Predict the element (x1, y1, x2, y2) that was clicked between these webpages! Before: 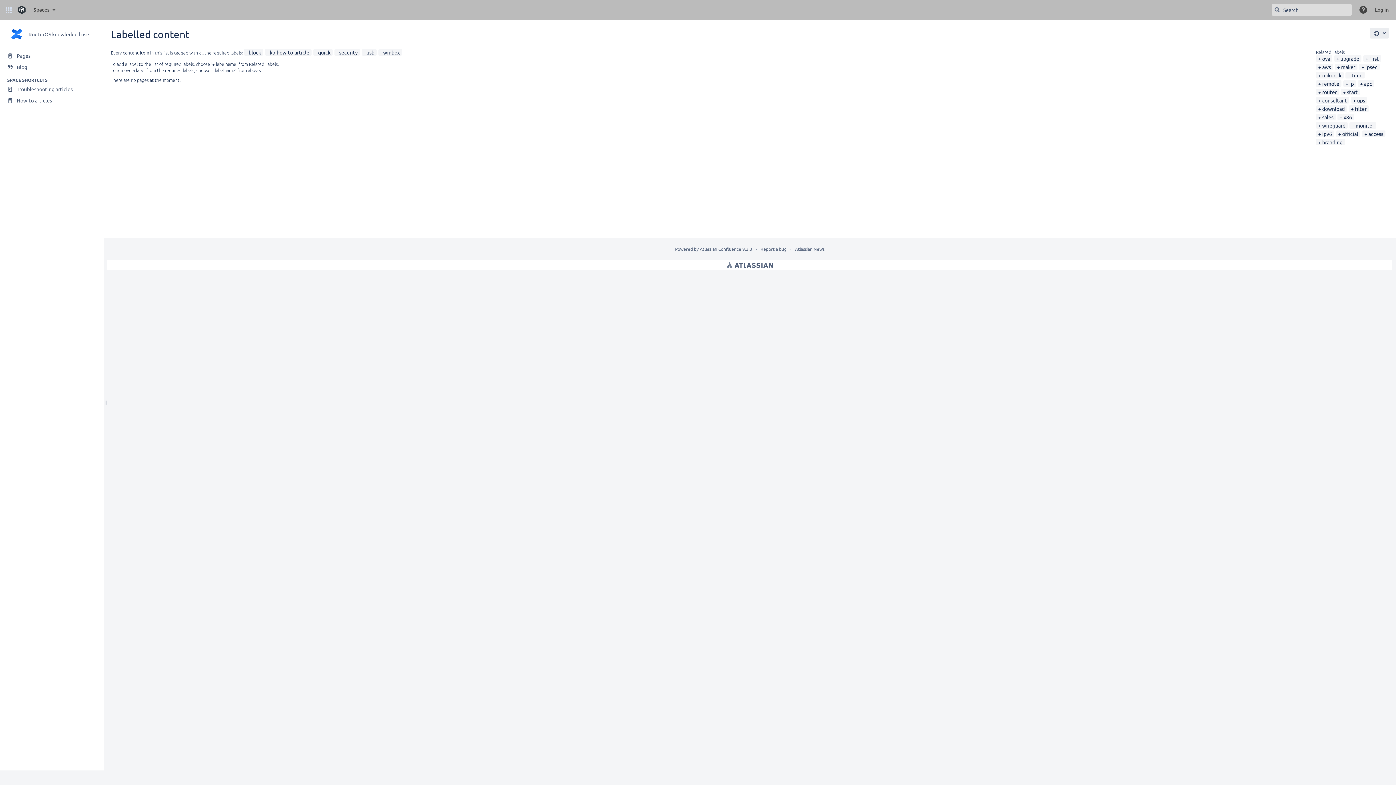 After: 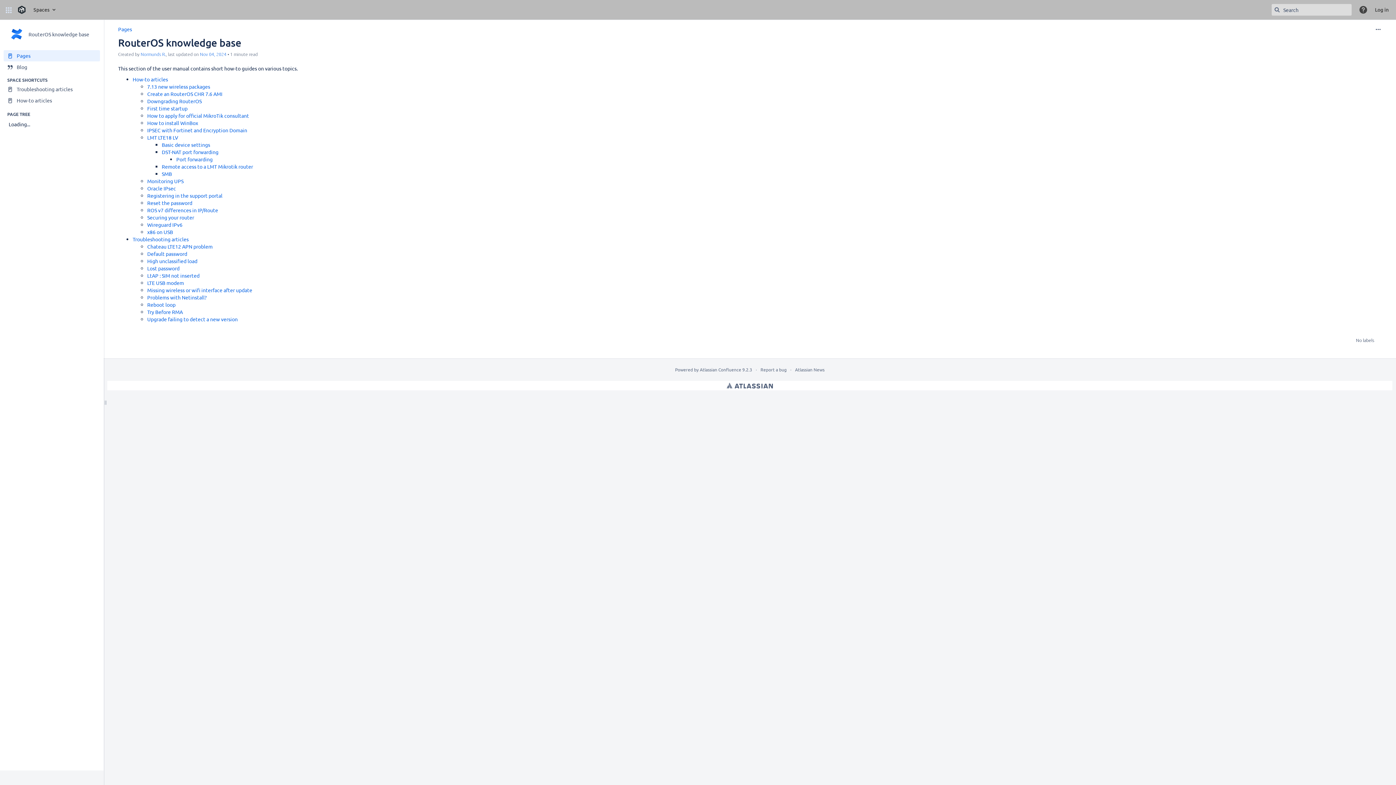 Action: bbox: (0, 25, 103, 42) label: 	
RouterOS knowledge base